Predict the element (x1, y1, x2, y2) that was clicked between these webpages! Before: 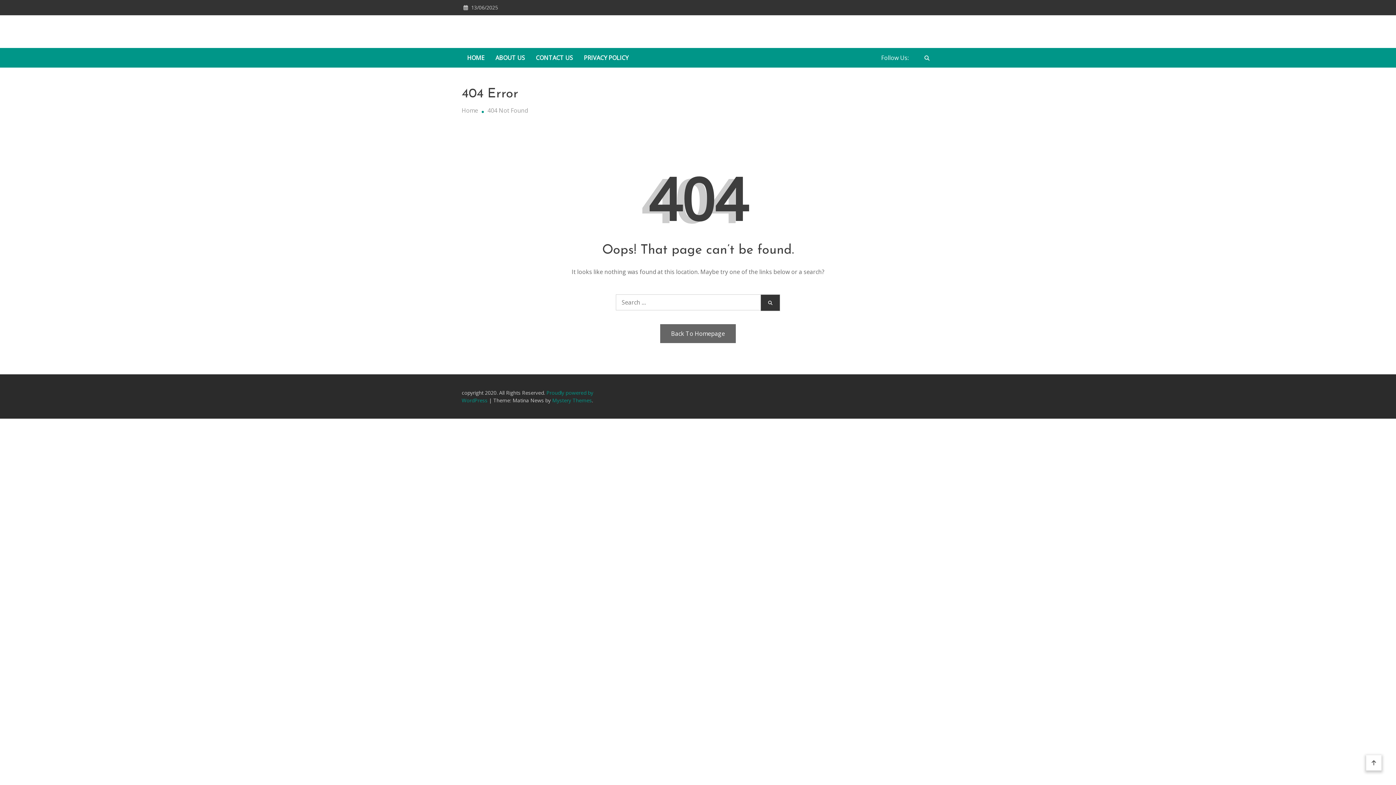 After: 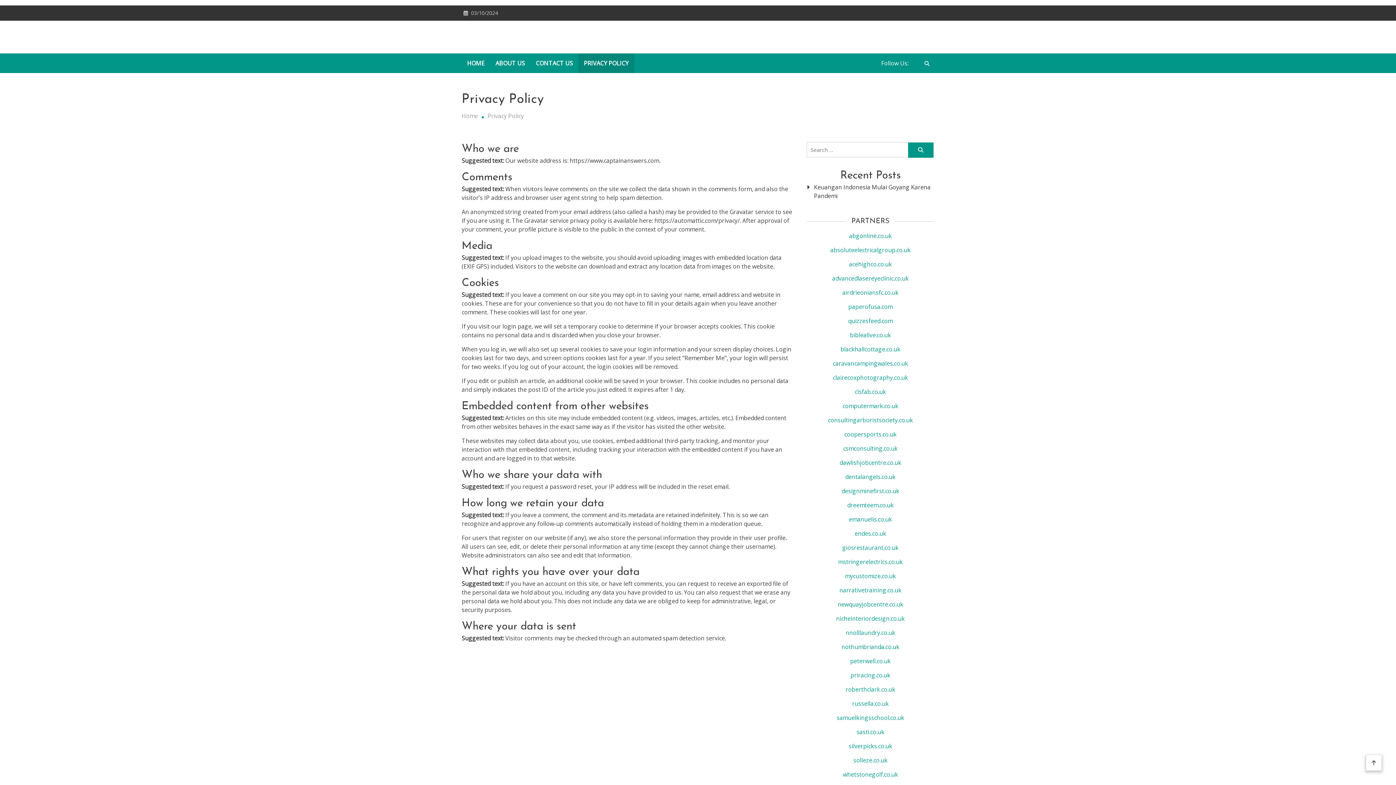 Action: label: PRIVACY POLICY bbox: (578, 48, 634, 67)